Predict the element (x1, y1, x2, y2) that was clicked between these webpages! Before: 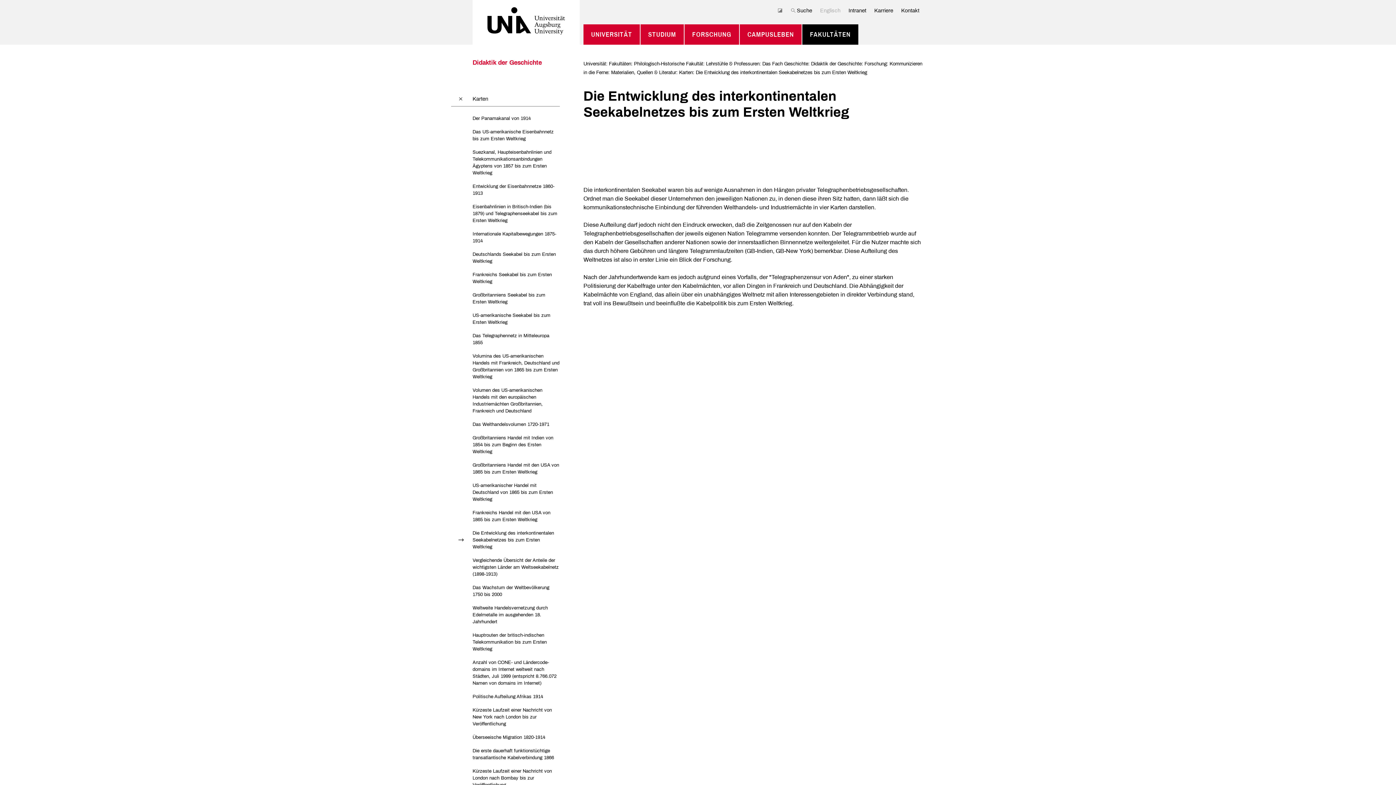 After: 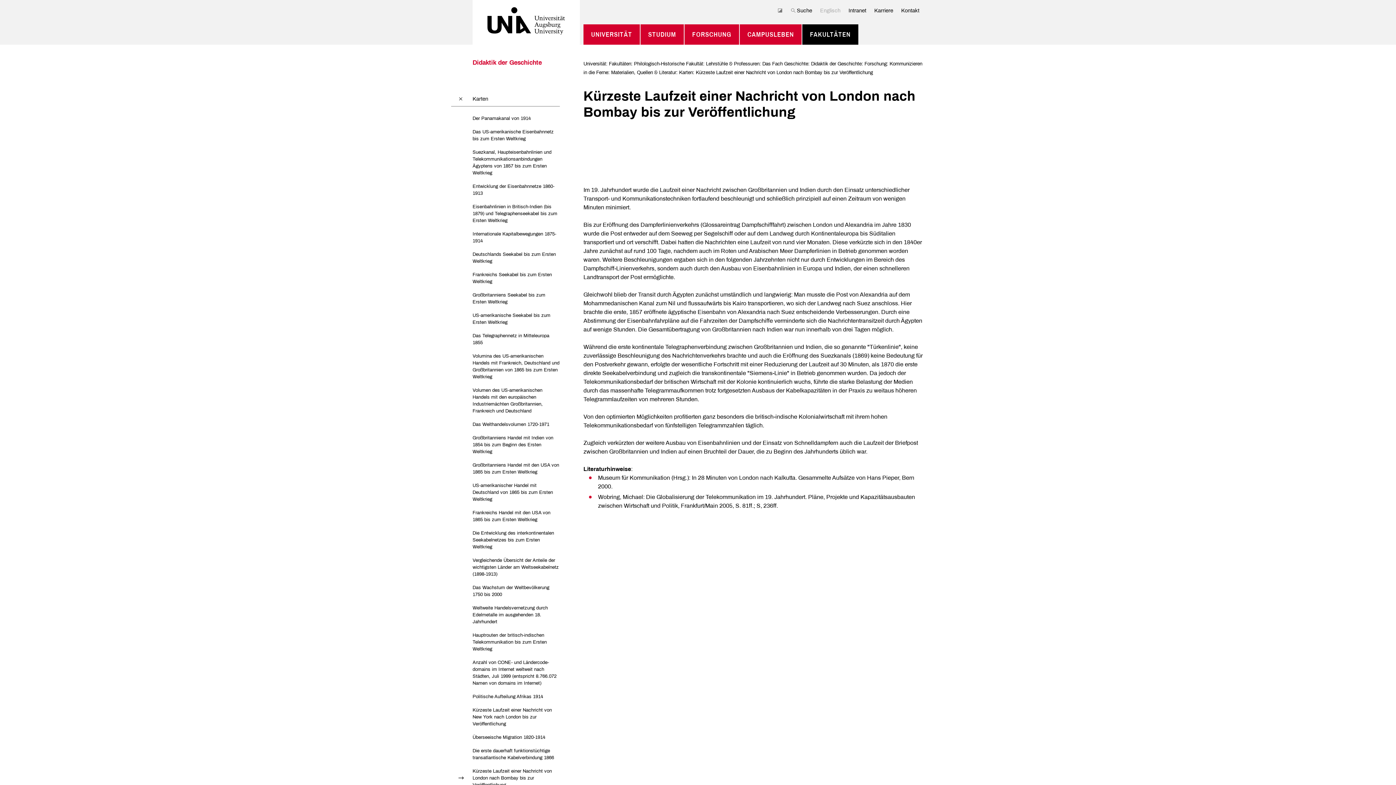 Action: bbox: (472, 764, 560, 791) label: Kürzeste Laufzeit einer Nachricht von London nach Bombay bis zur Veröffentlichung